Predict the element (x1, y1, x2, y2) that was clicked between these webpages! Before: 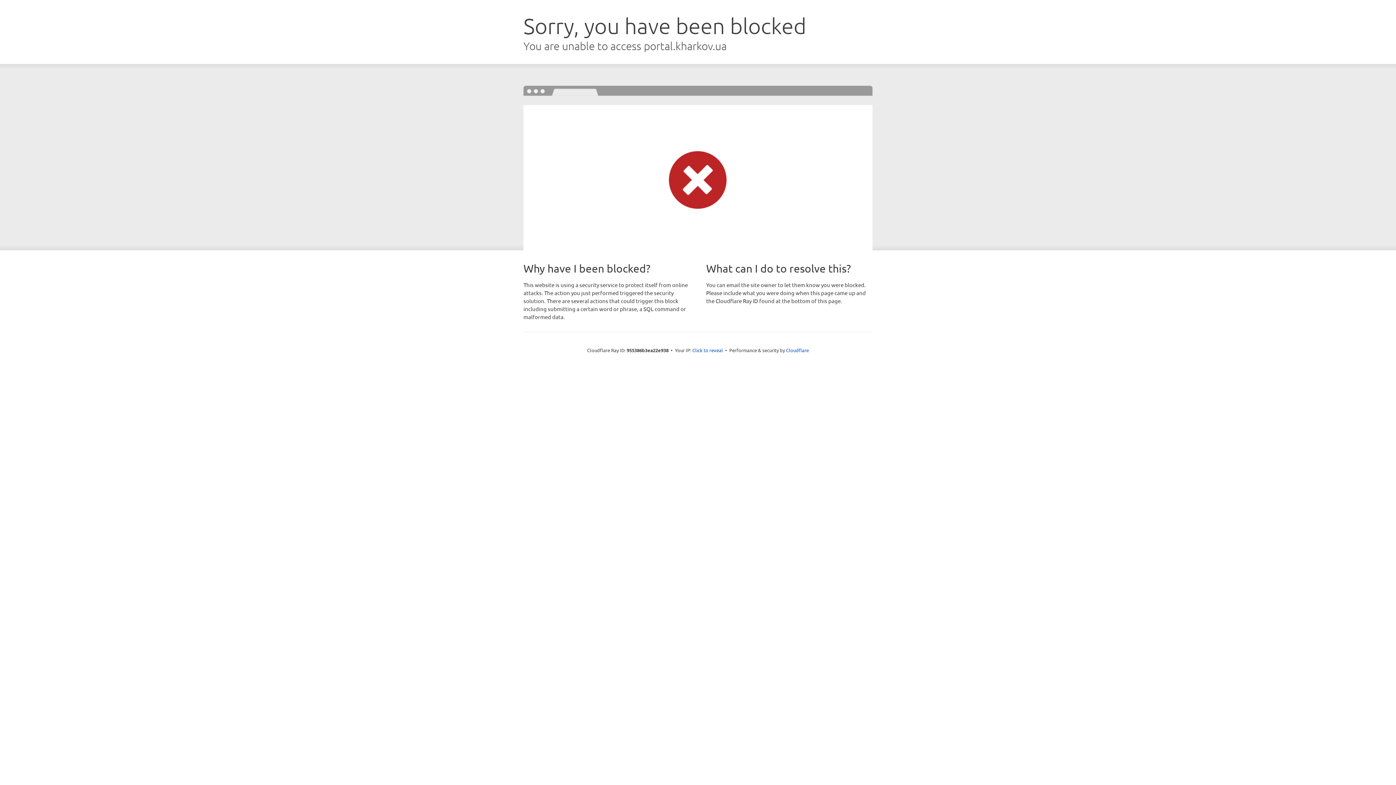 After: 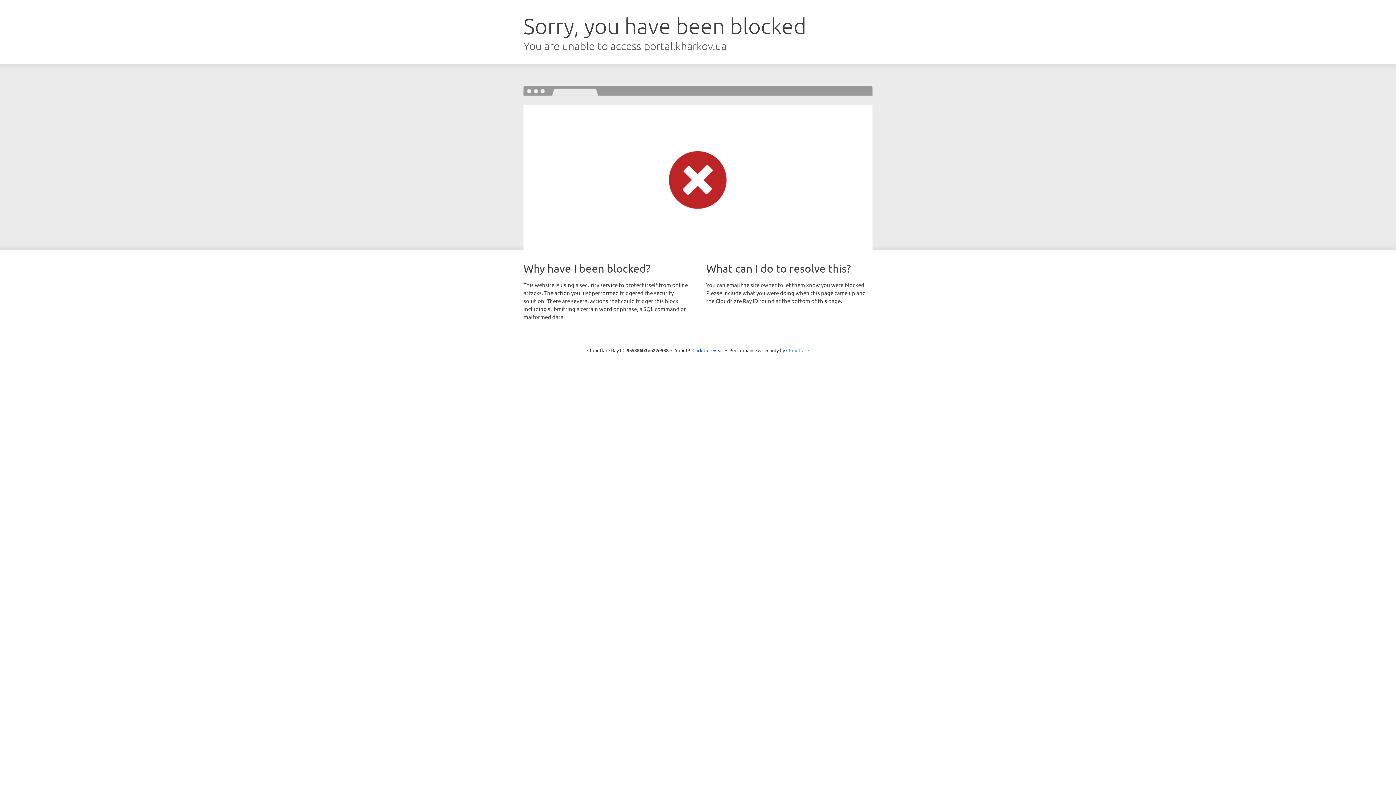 Action: label: Cloudflare bbox: (786, 347, 809, 353)